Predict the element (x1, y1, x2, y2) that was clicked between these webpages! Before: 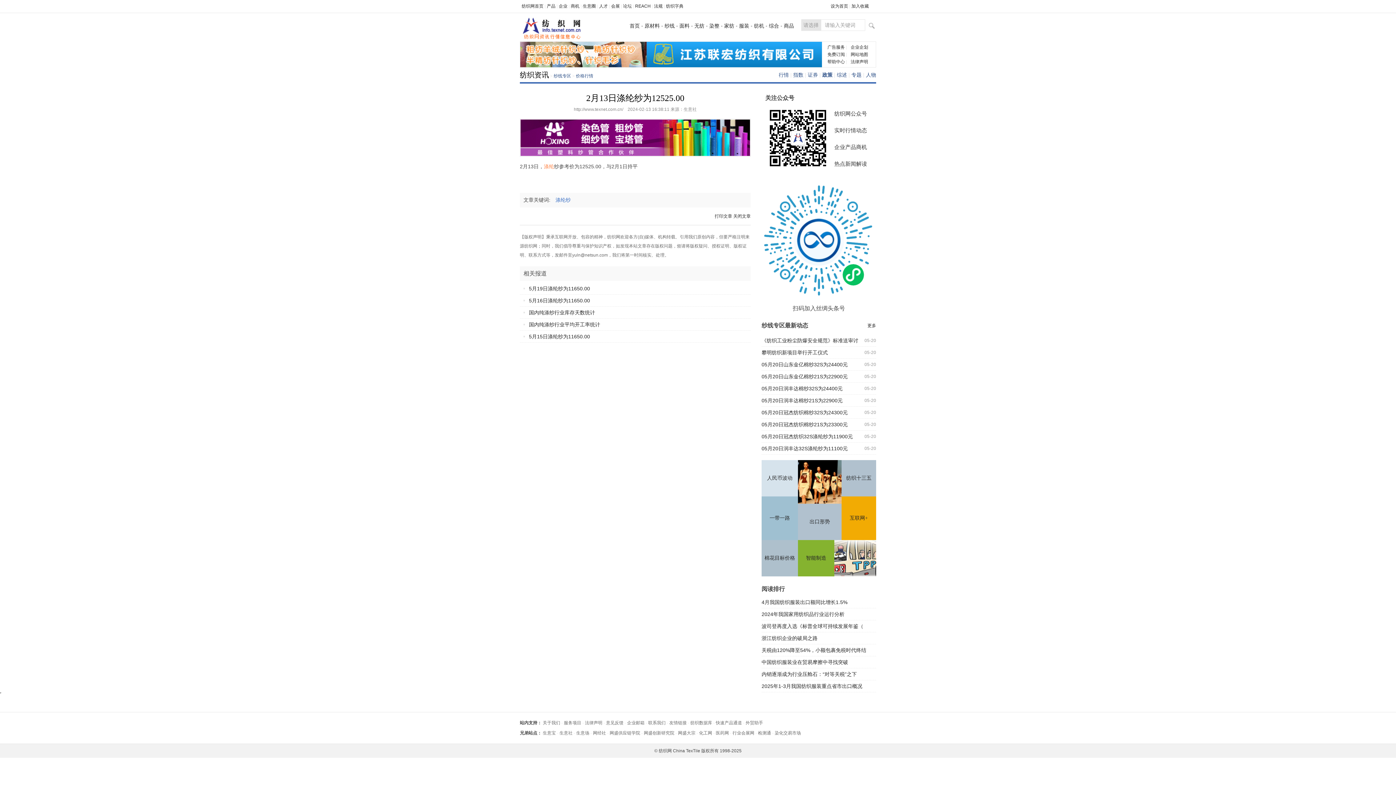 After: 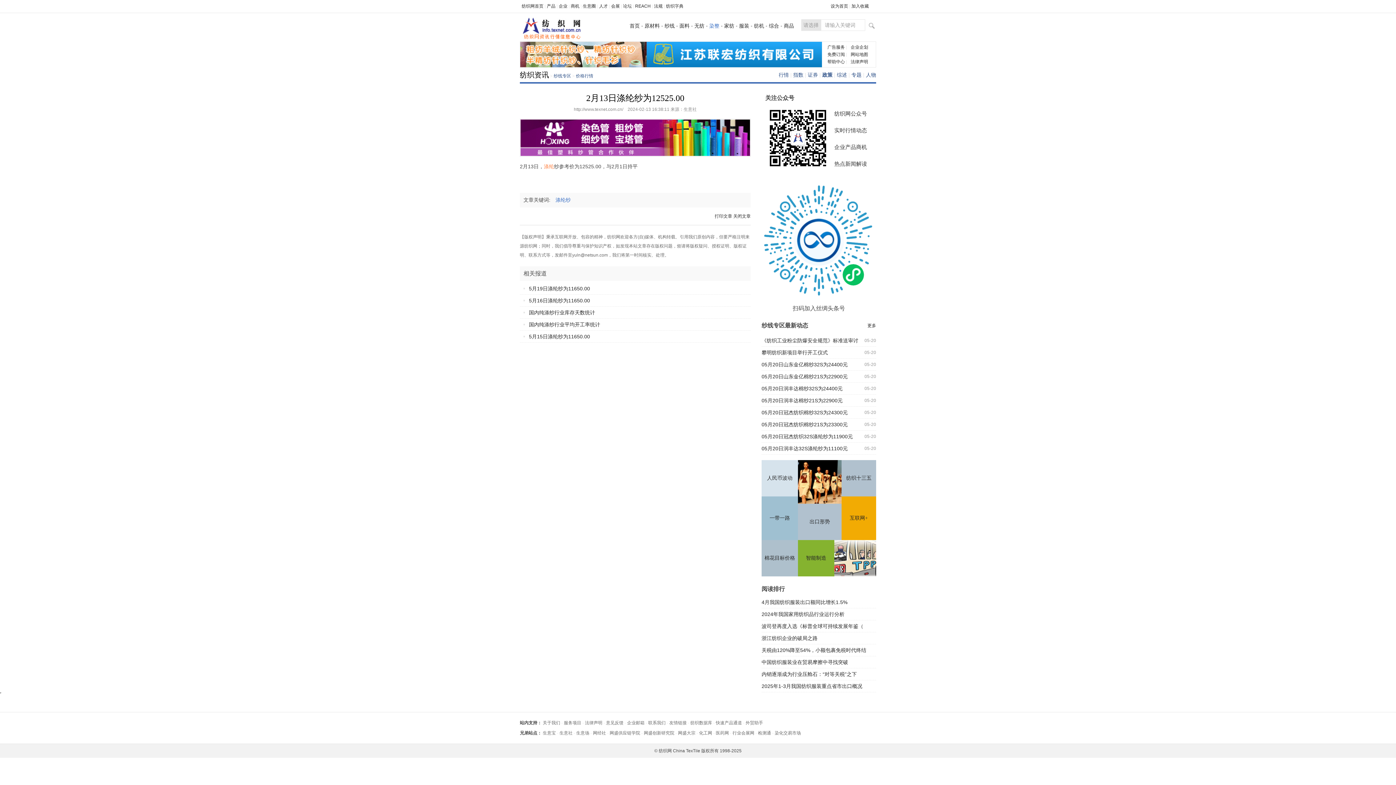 Action: bbox: (709, 22, 719, 28) label: 染整